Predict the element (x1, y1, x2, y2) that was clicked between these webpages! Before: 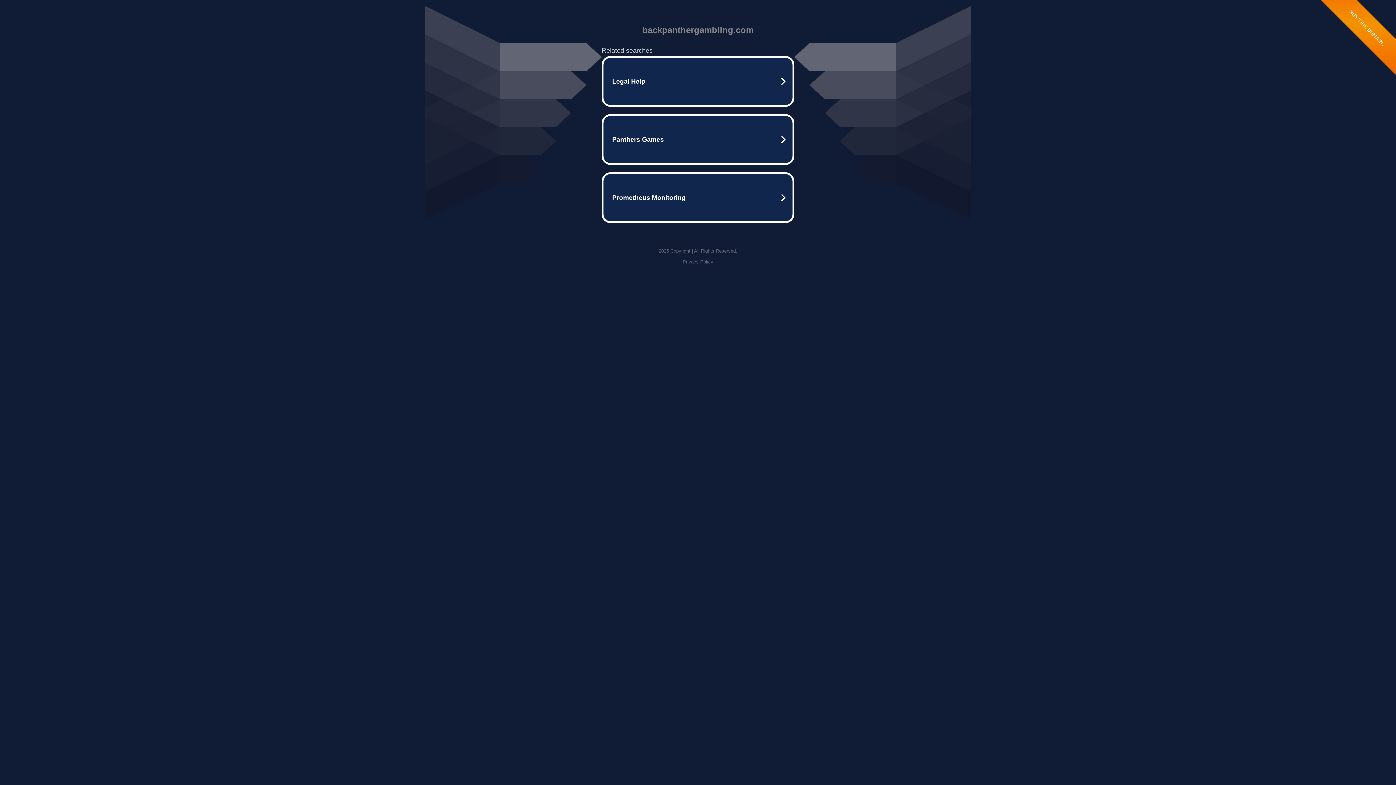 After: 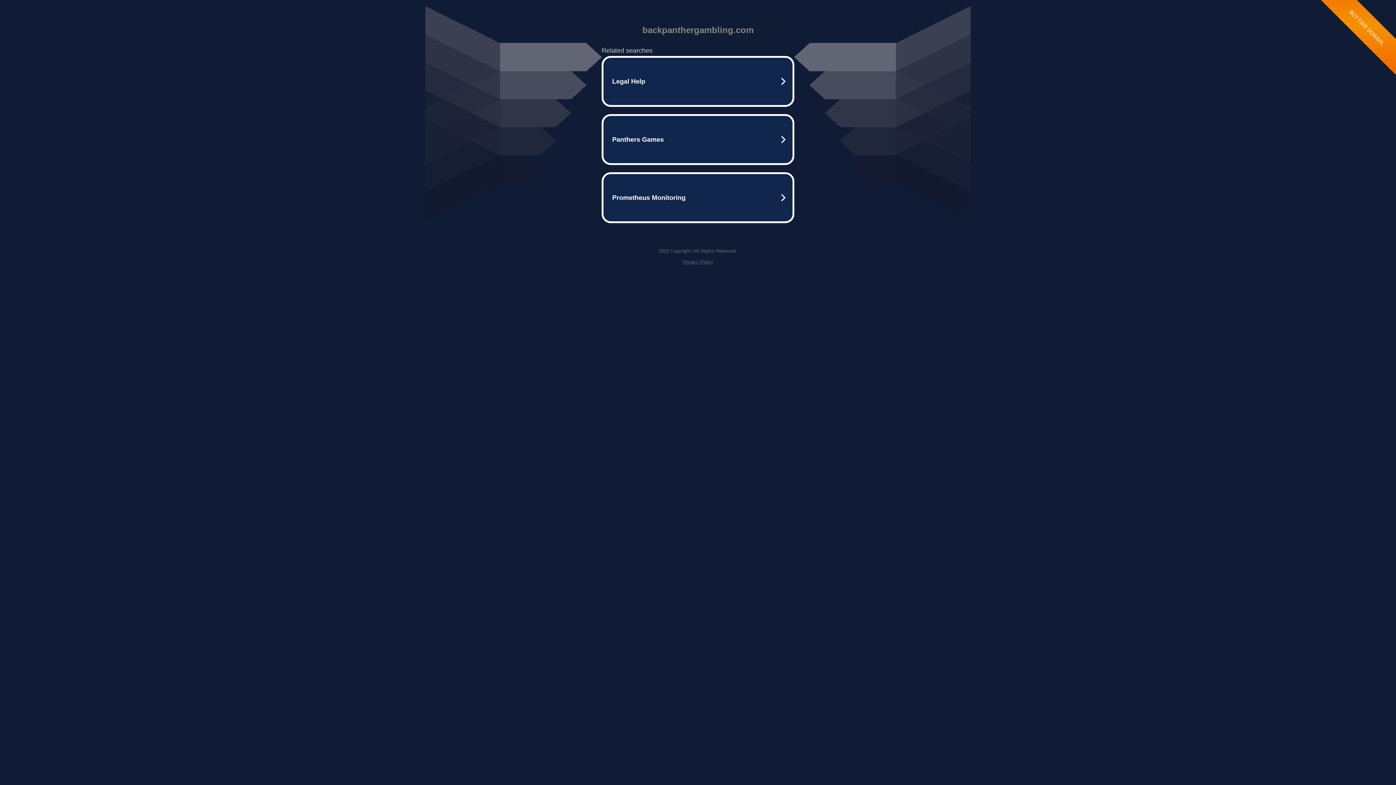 Action: label: Privacy Policy bbox: (682, 259, 713, 264)